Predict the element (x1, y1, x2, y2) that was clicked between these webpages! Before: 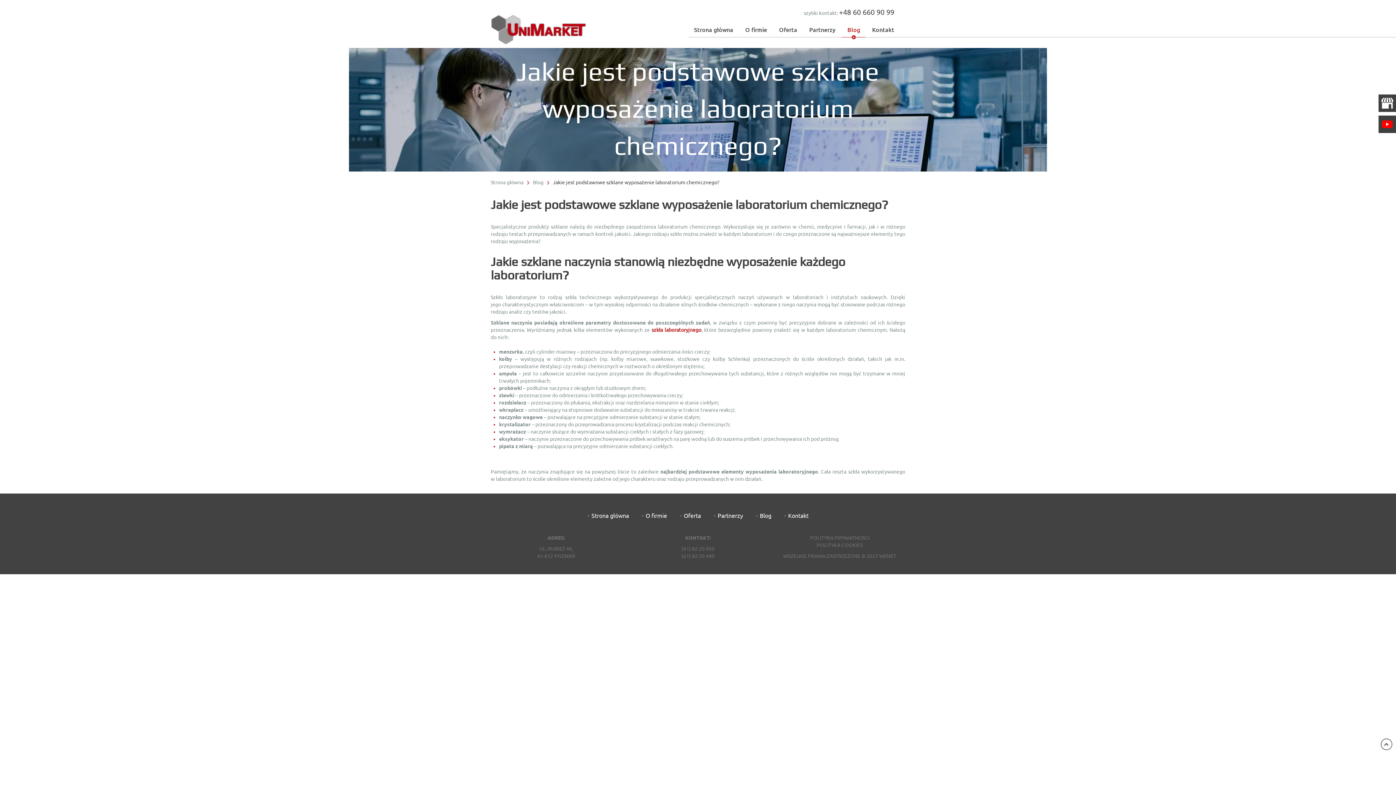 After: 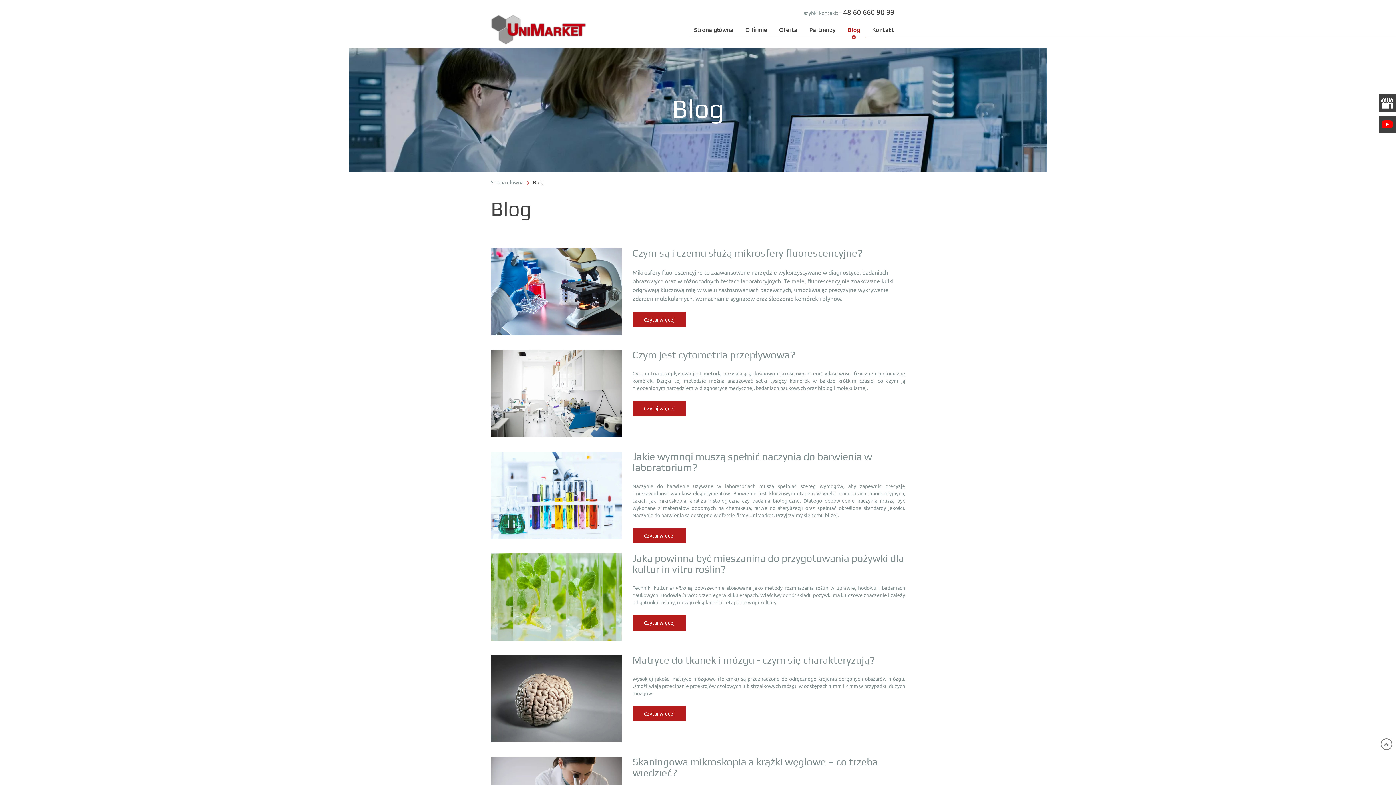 Action: bbox: (533, 179, 543, 185) label: Blog